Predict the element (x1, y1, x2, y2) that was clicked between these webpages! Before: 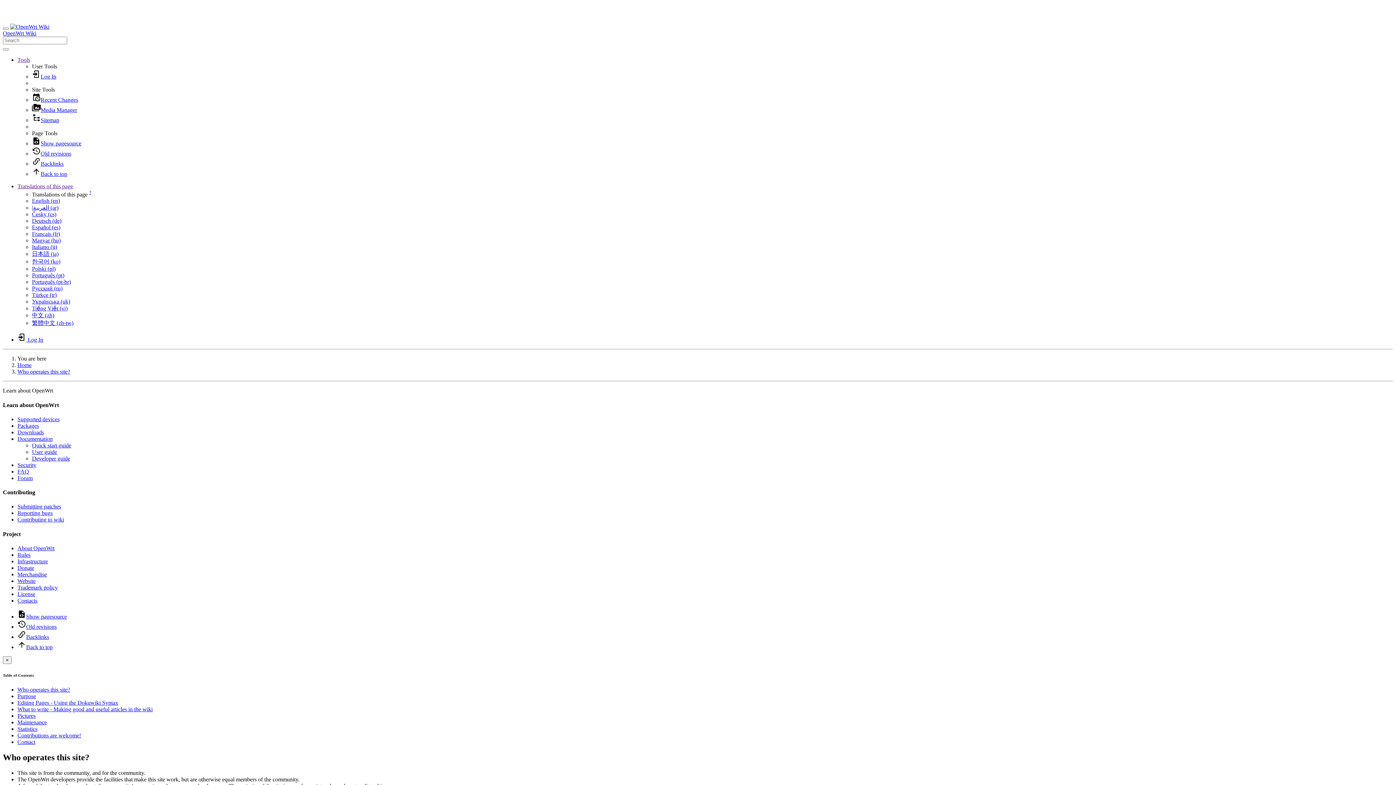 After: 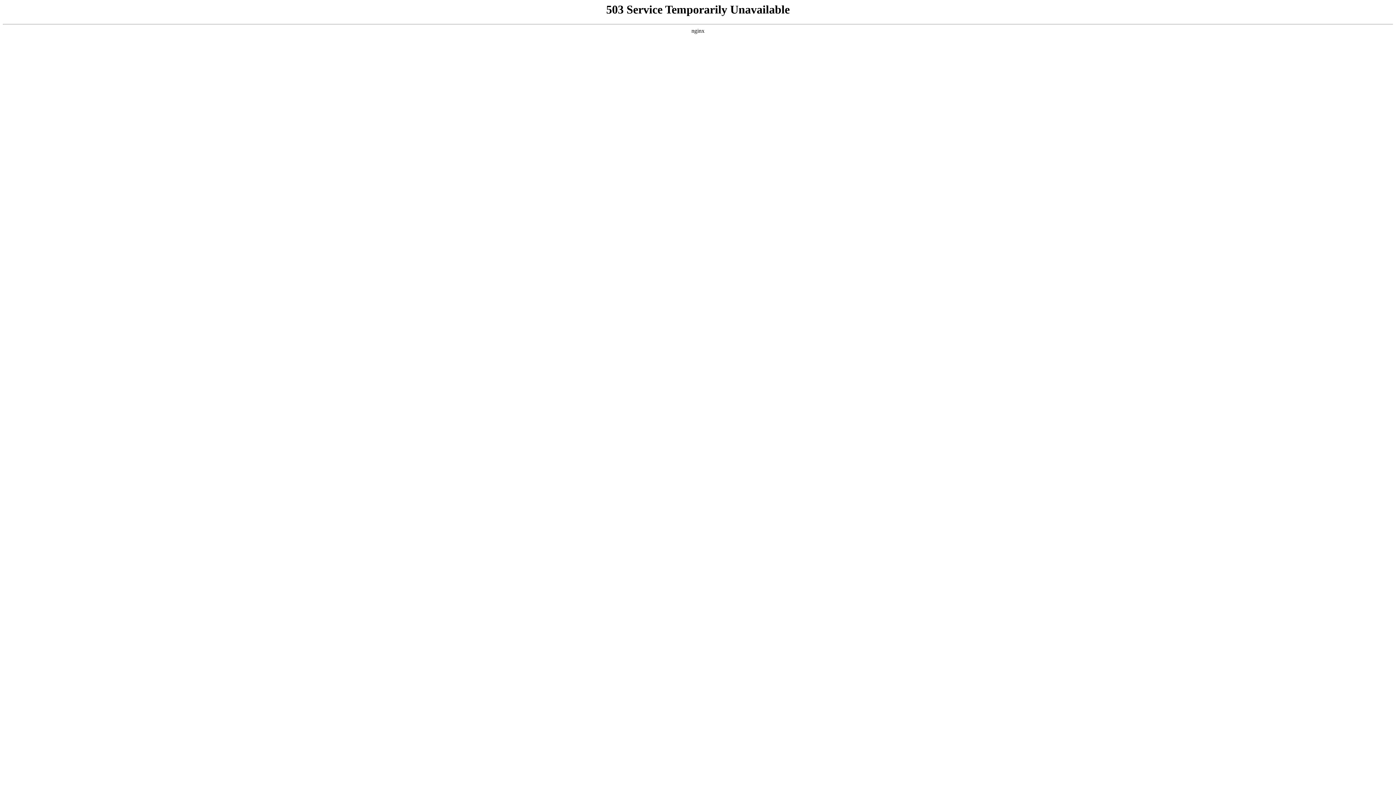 Action: bbox: (17, 468, 29, 474) label: FAQ